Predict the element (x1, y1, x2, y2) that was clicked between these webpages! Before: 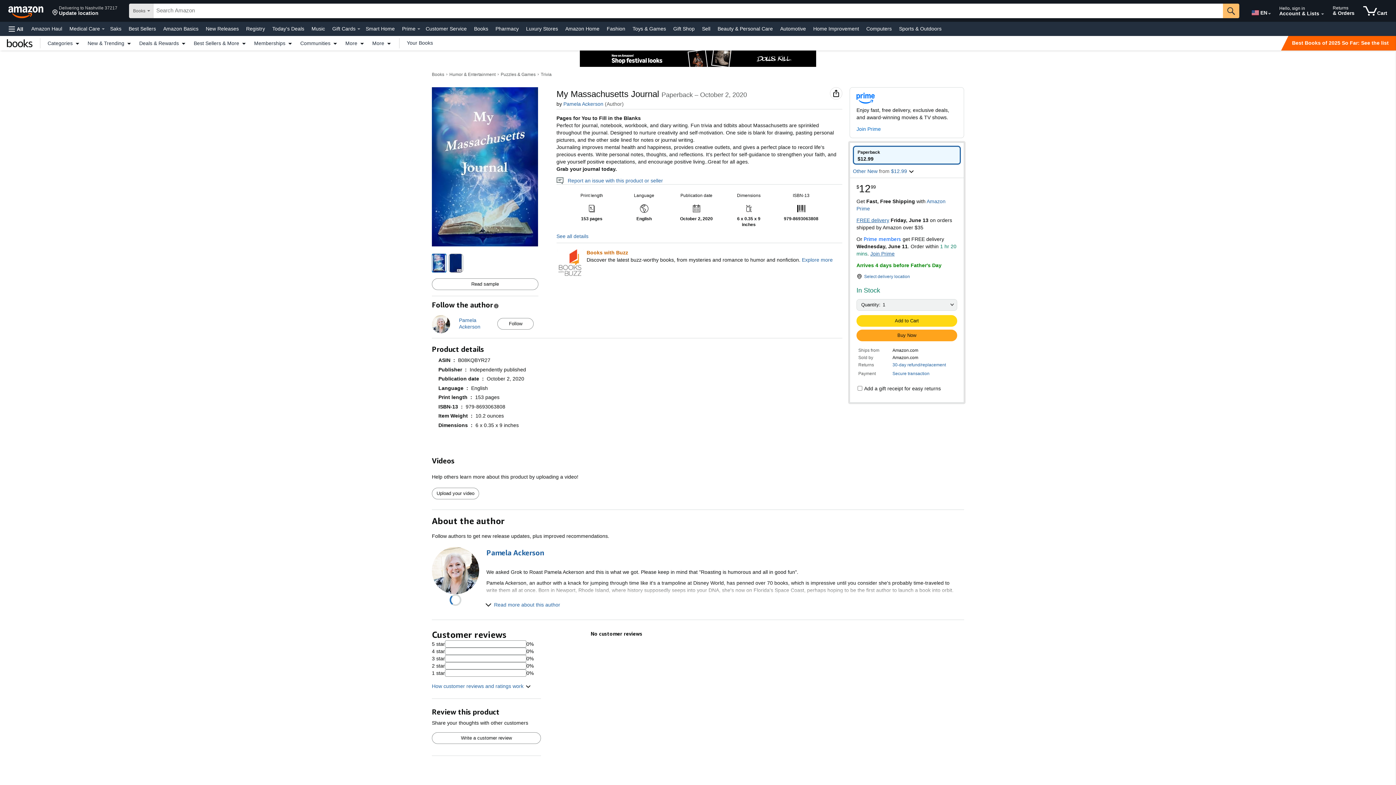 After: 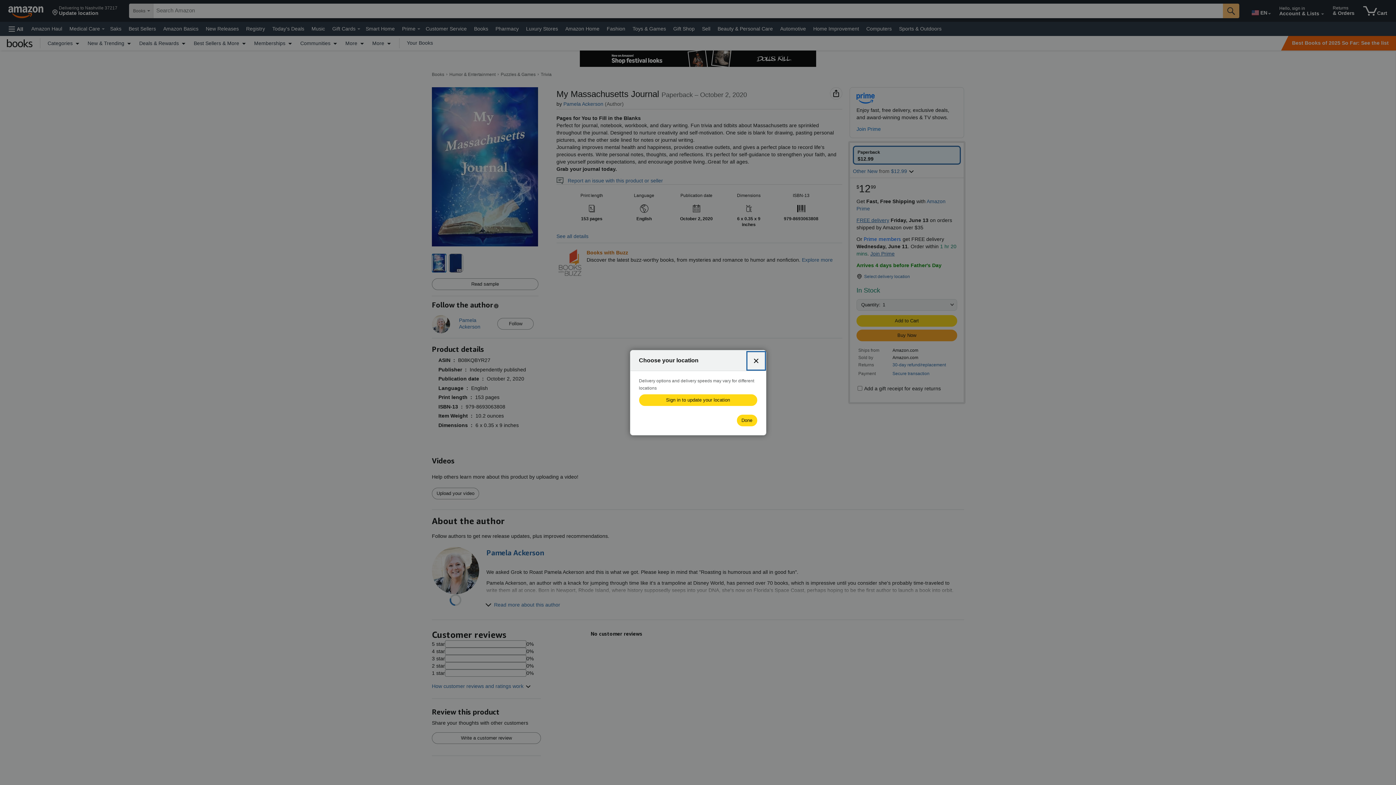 Action: bbox: (49, 1, 120, 20) label: Delivering to Nashville 37217
Update location